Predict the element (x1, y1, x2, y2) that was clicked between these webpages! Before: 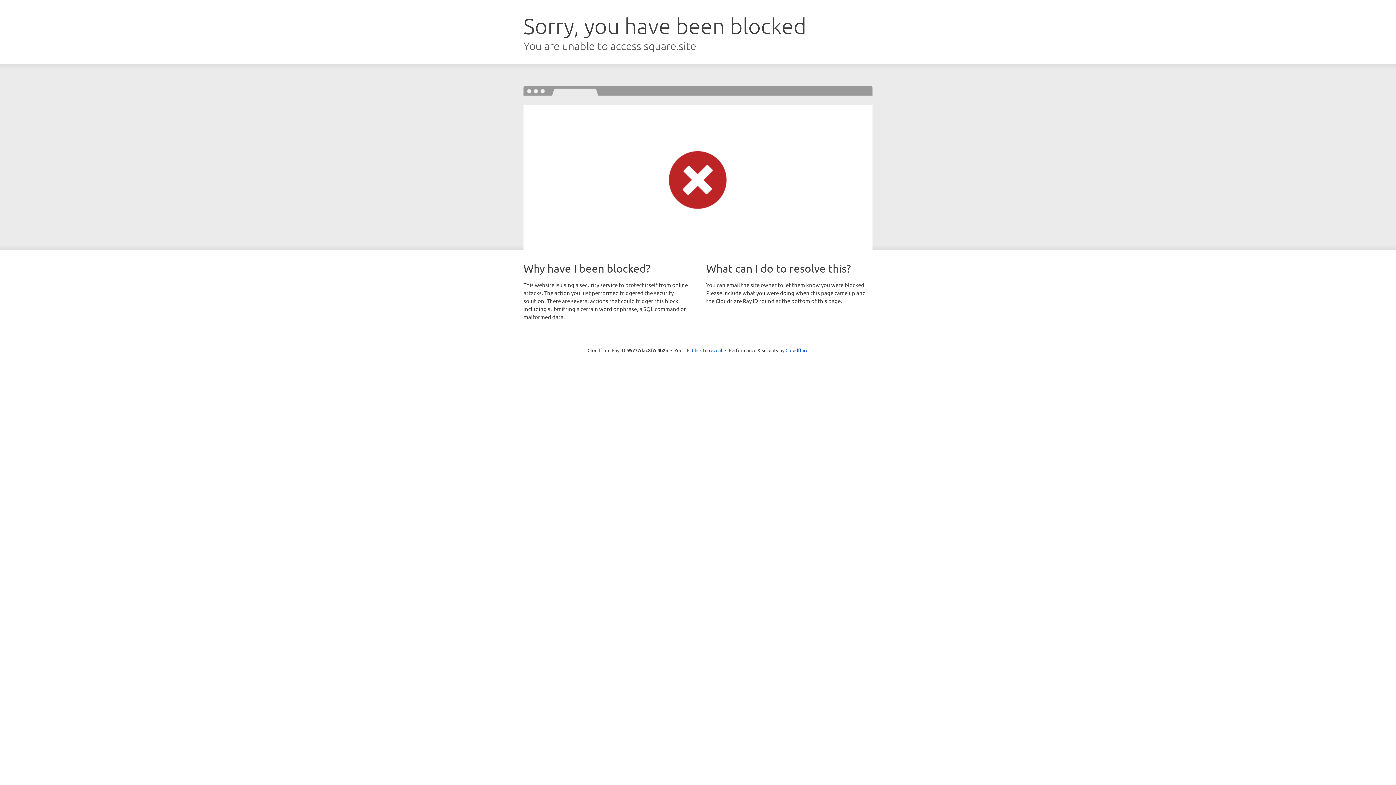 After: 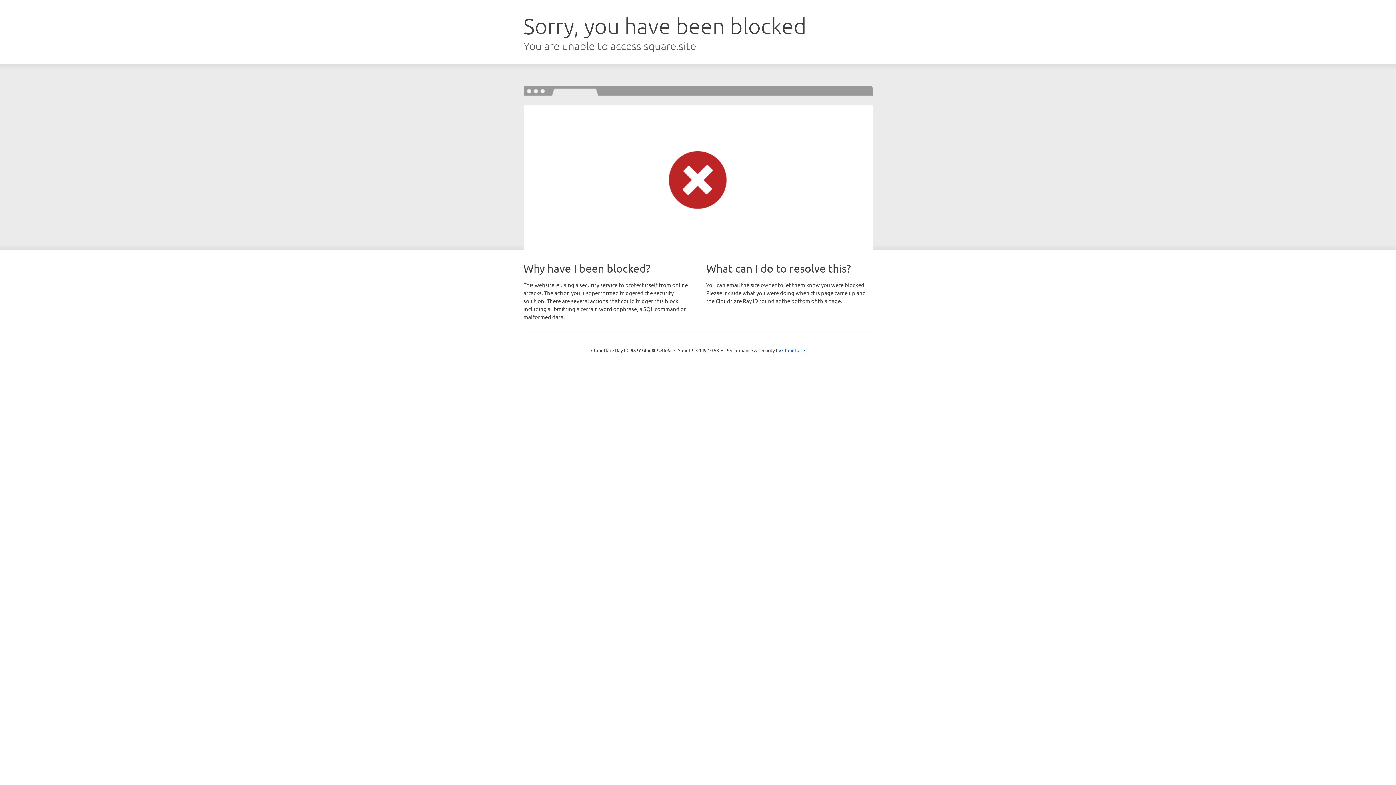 Action: label: Click to reveal bbox: (692, 346, 722, 353)